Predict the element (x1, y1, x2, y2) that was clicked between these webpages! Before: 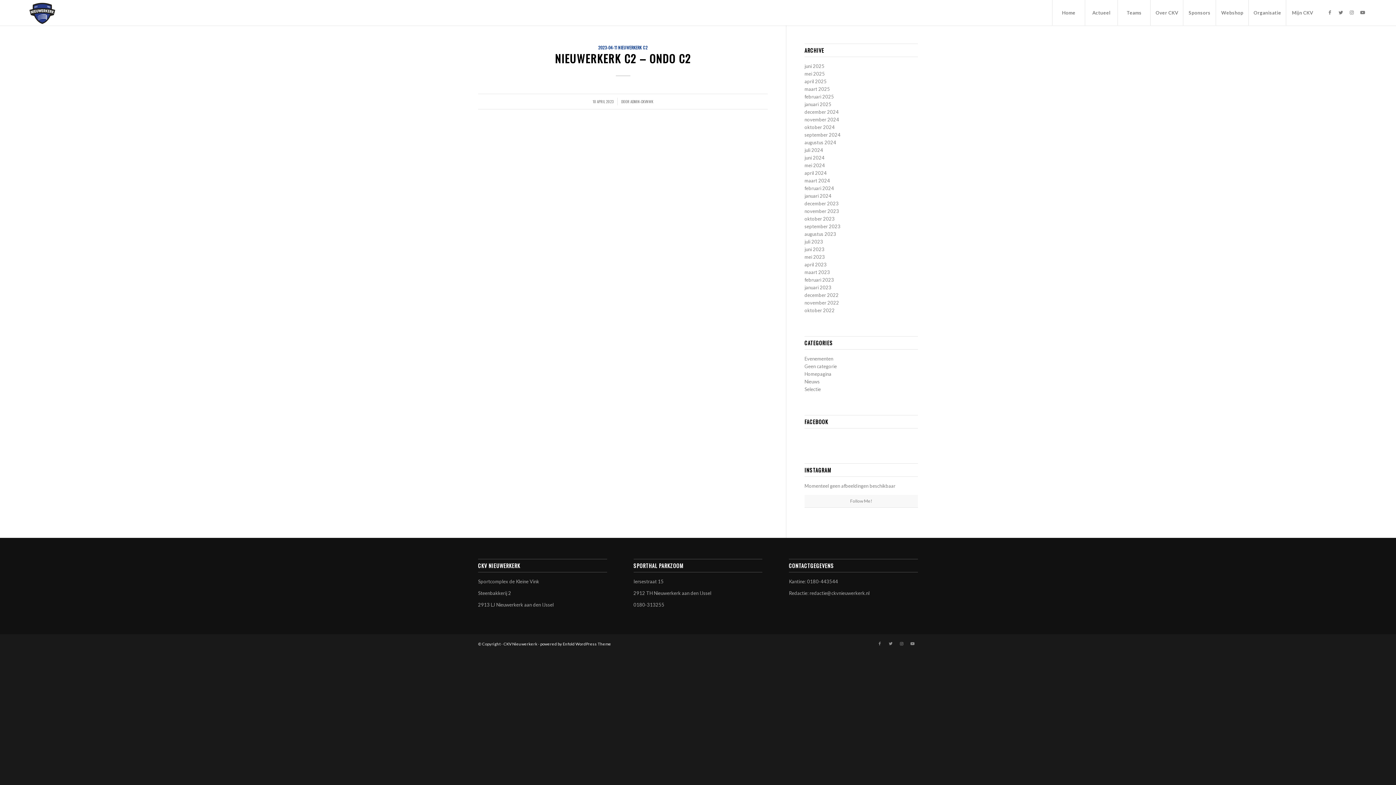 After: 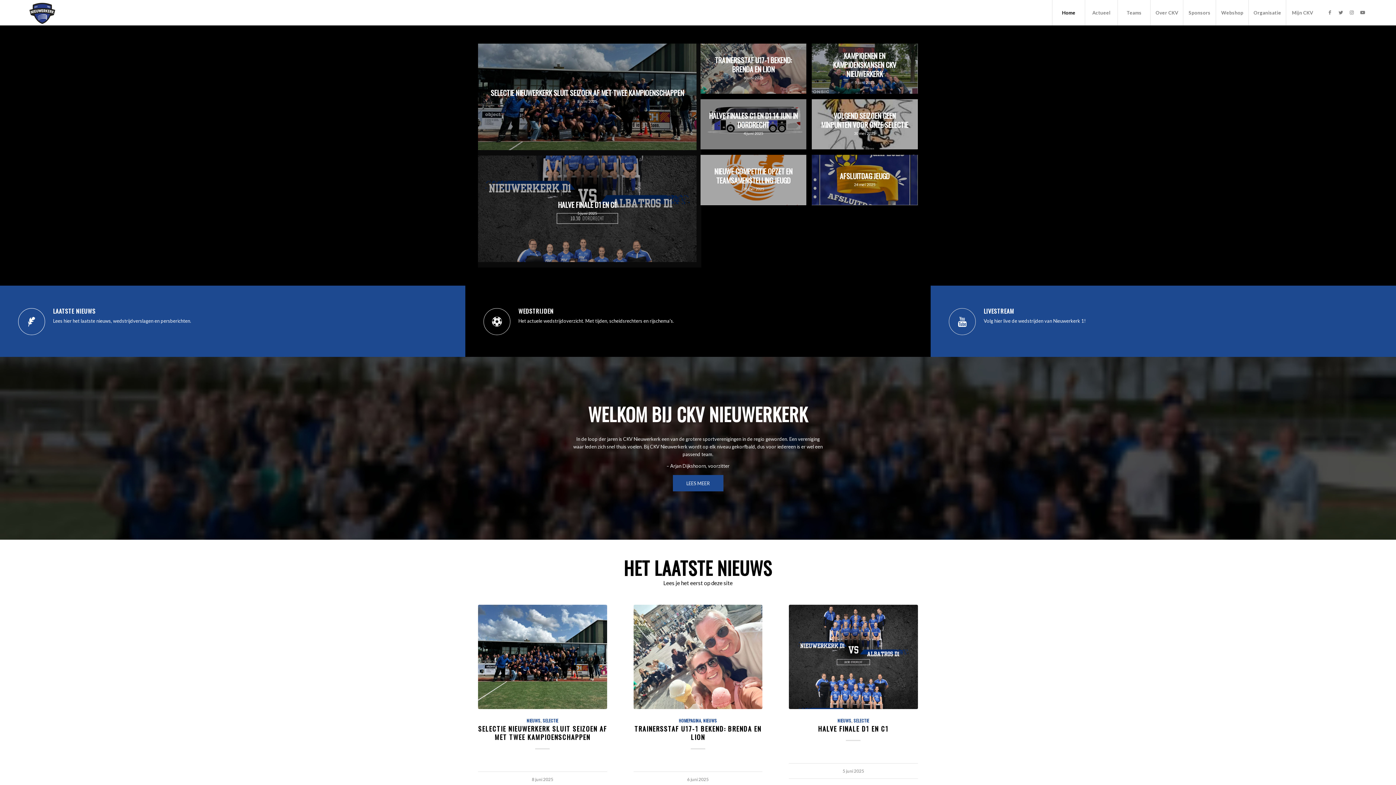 Action: bbox: (630, 98, 653, 104) label: ADMIN-CKVNWK